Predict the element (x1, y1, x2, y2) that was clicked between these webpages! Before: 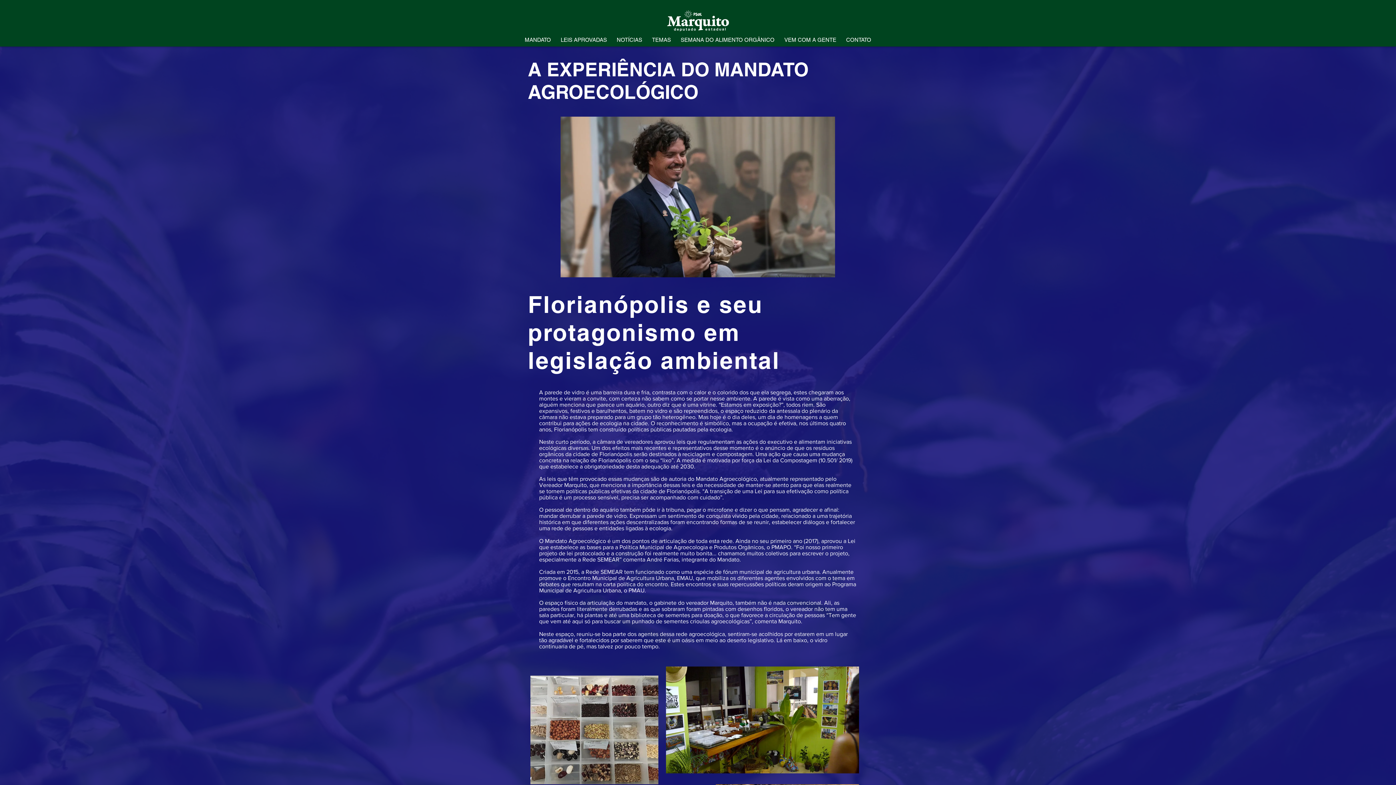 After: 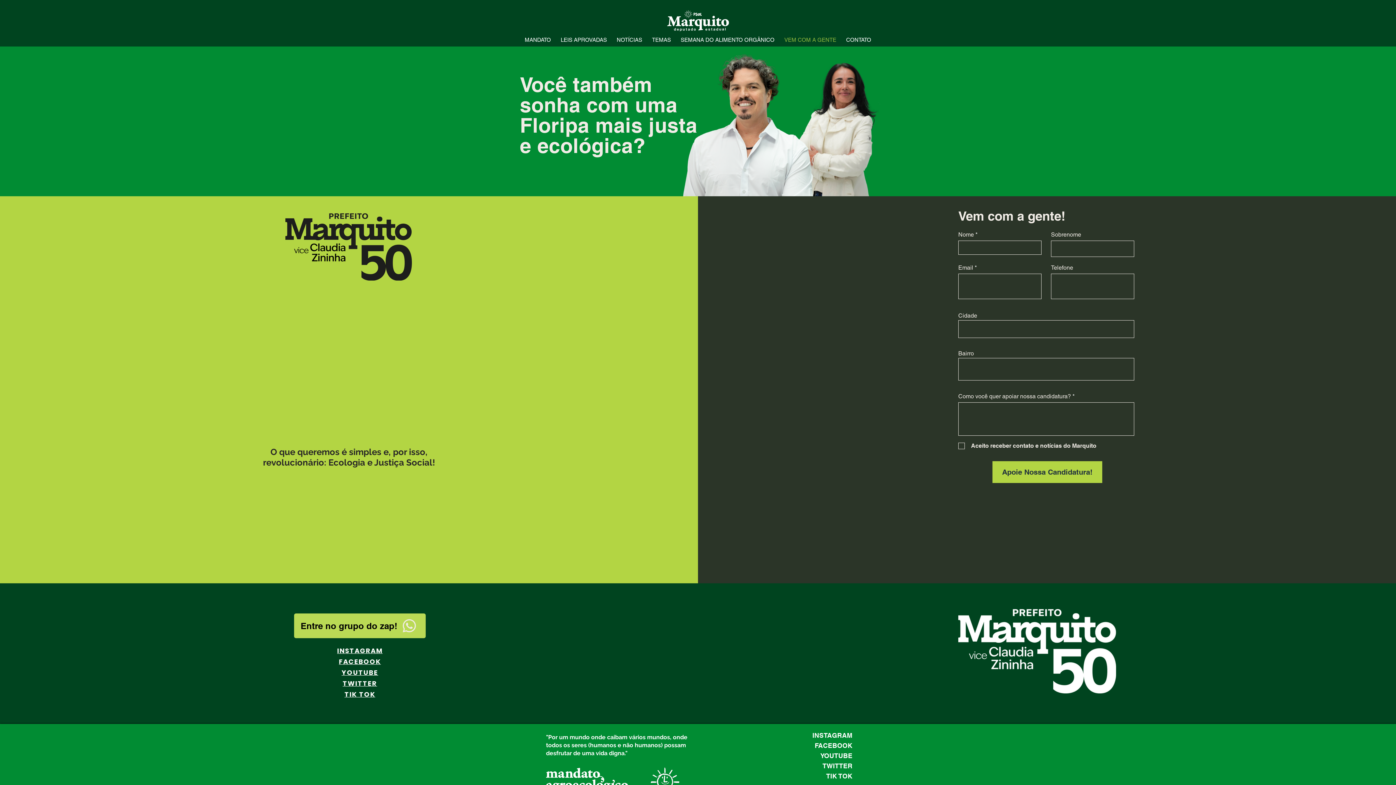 Action: bbox: (779, 35, 841, 44) label: VEM COM A GENTE